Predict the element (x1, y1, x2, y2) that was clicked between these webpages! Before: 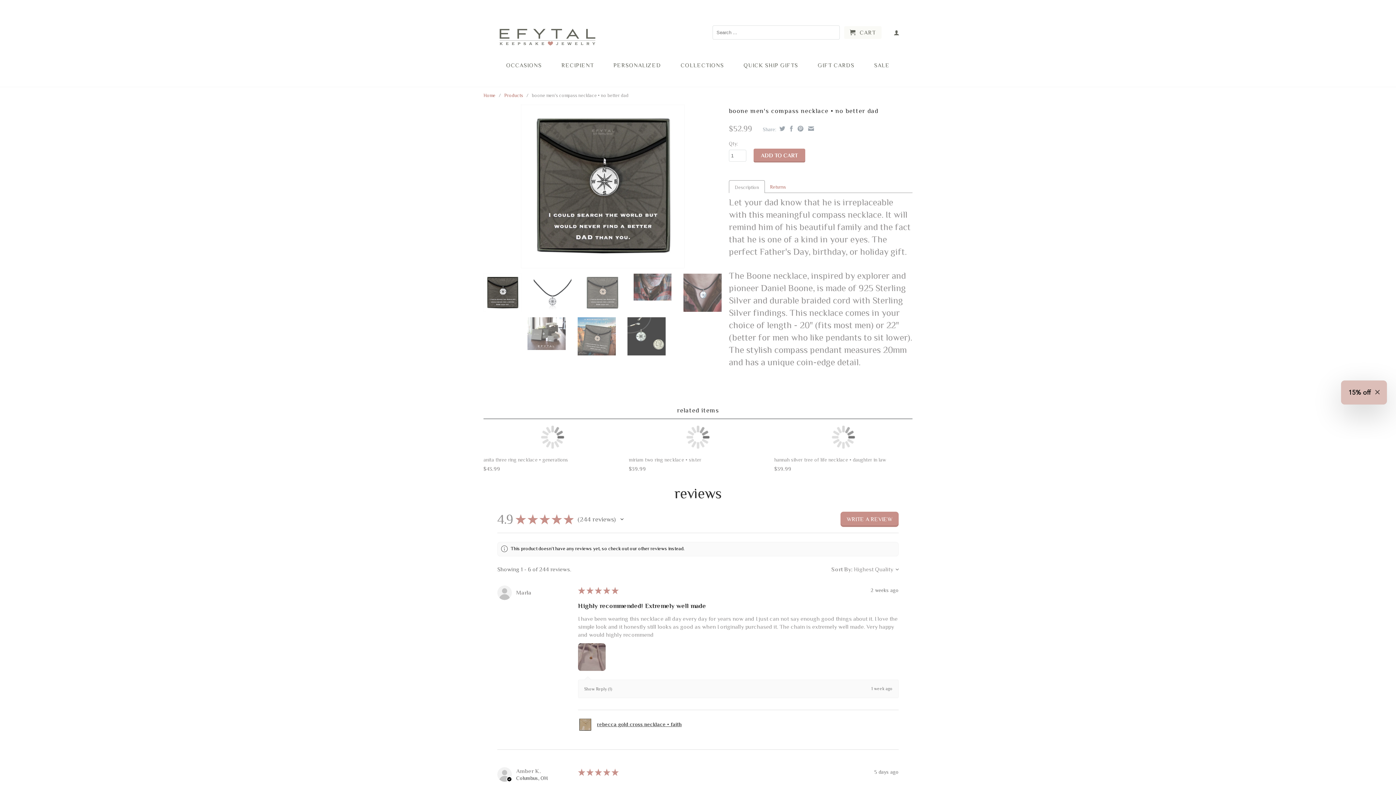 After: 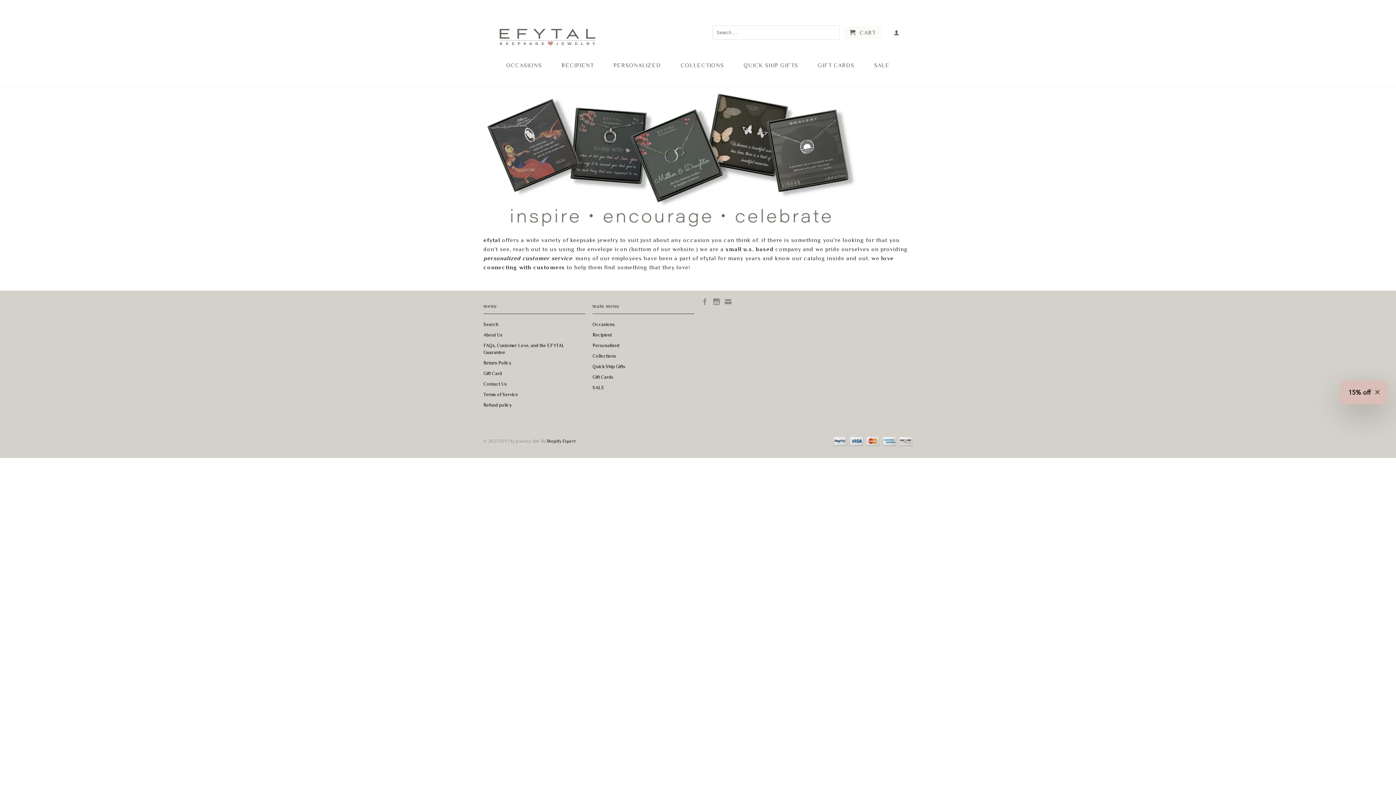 Action: bbox: (498, 58, 549, 72) label: OCCASIONS